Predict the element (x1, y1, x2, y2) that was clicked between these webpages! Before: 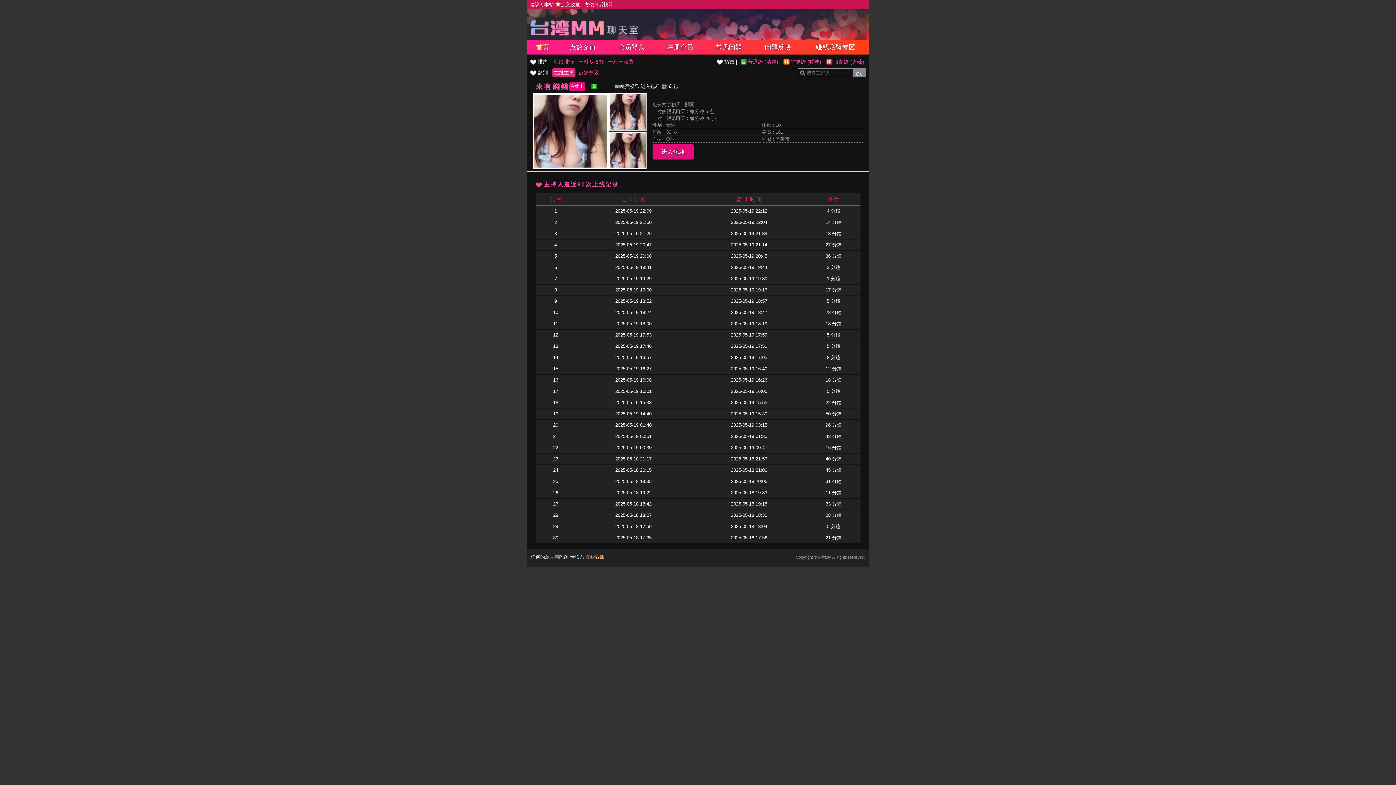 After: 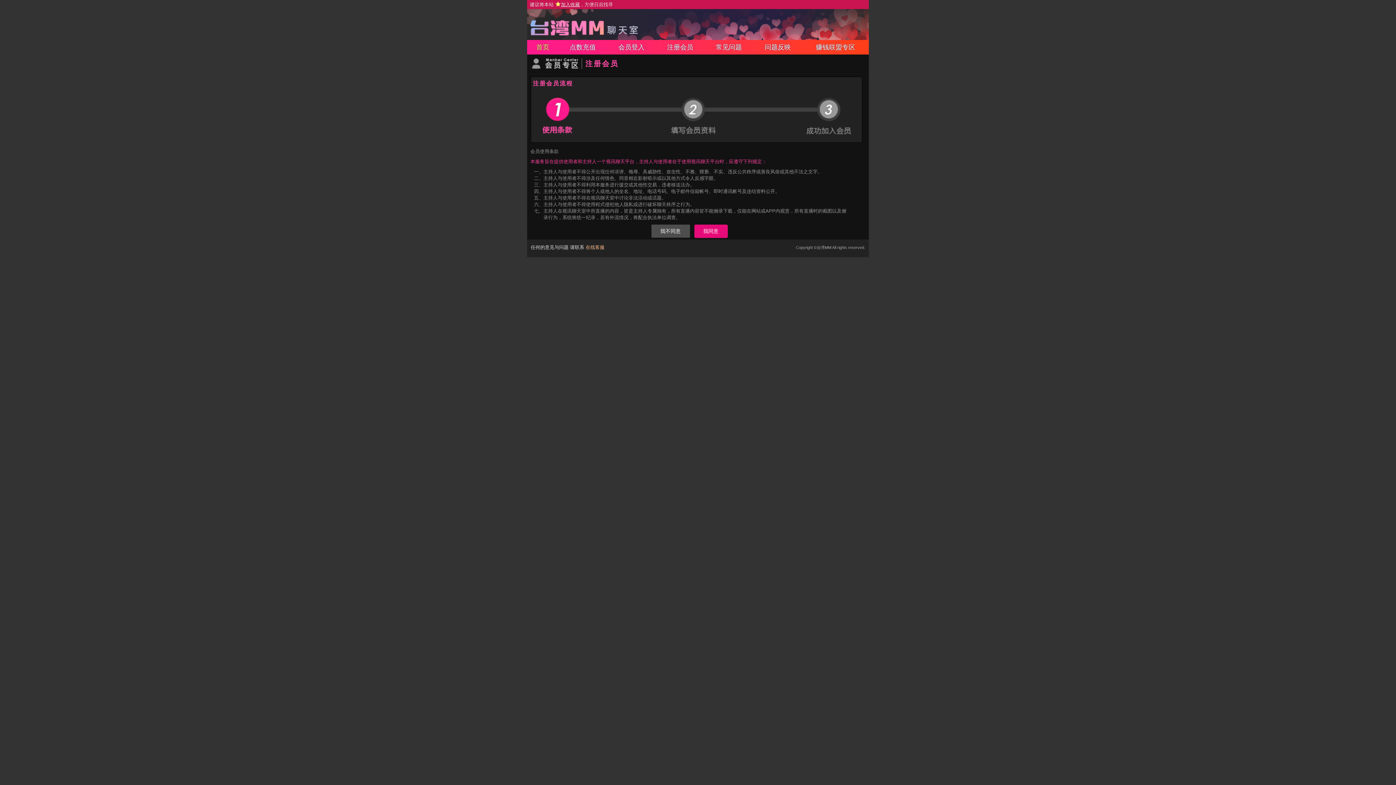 Action: bbox: (656, 40, 704, 54) label: 注册会员